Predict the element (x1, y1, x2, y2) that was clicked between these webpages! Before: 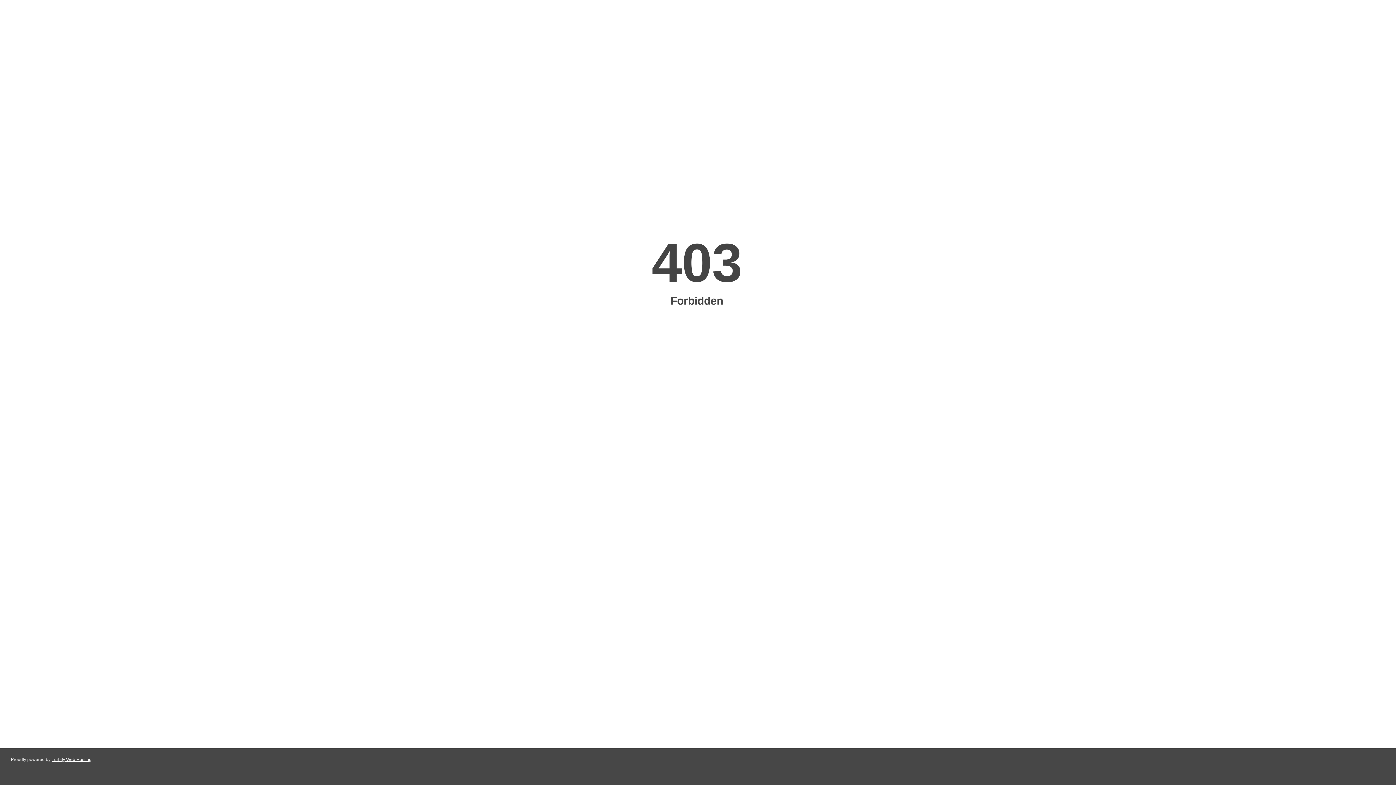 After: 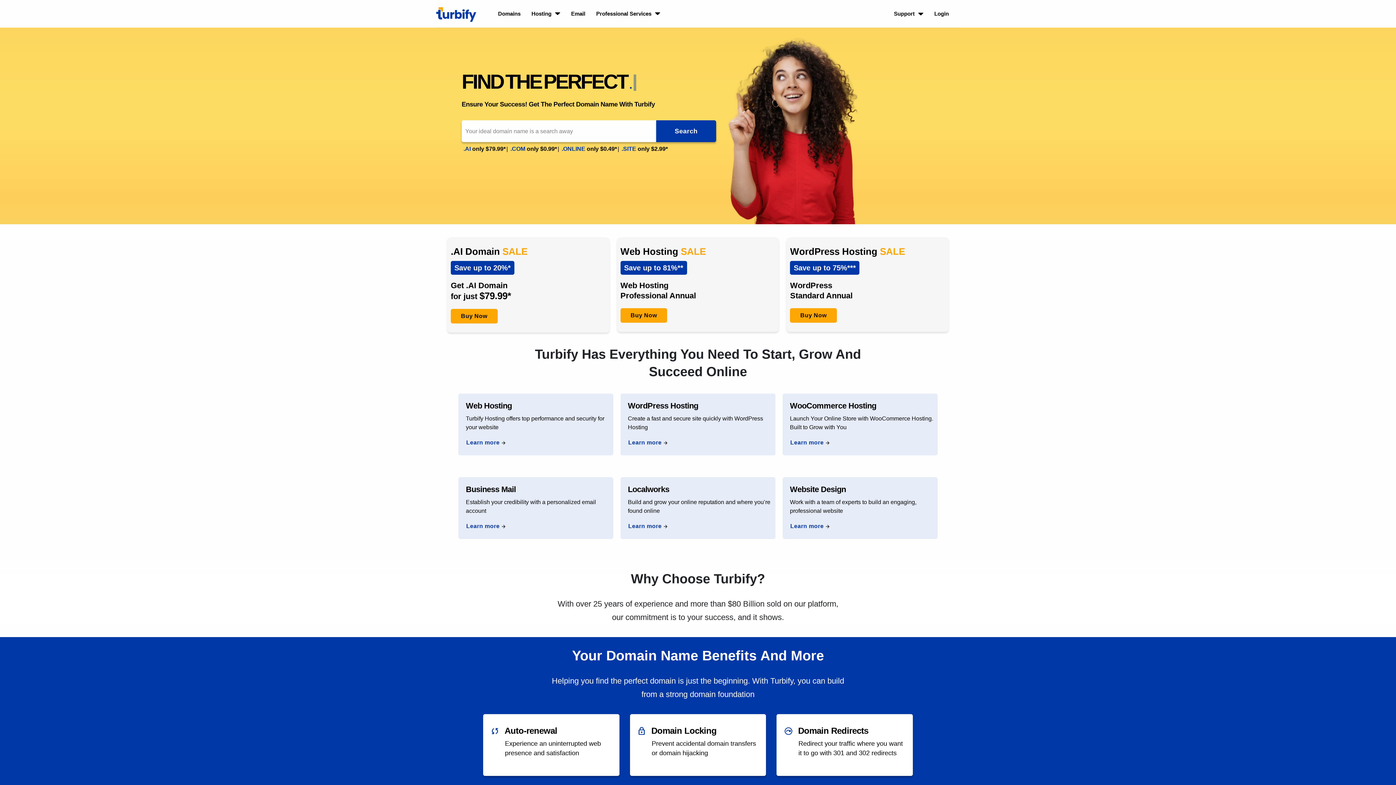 Action: bbox: (51, 757, 91, 762) label: Turbify Web Hosting